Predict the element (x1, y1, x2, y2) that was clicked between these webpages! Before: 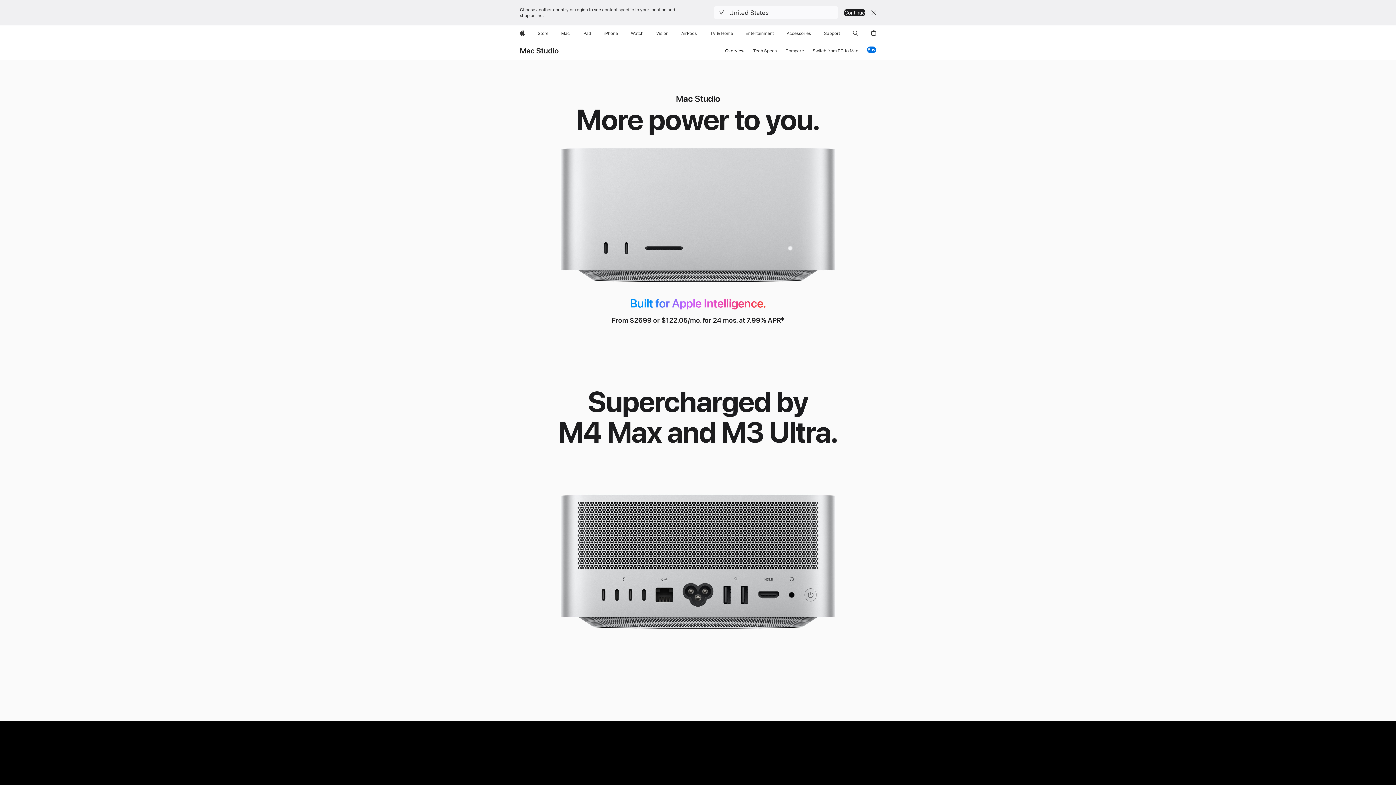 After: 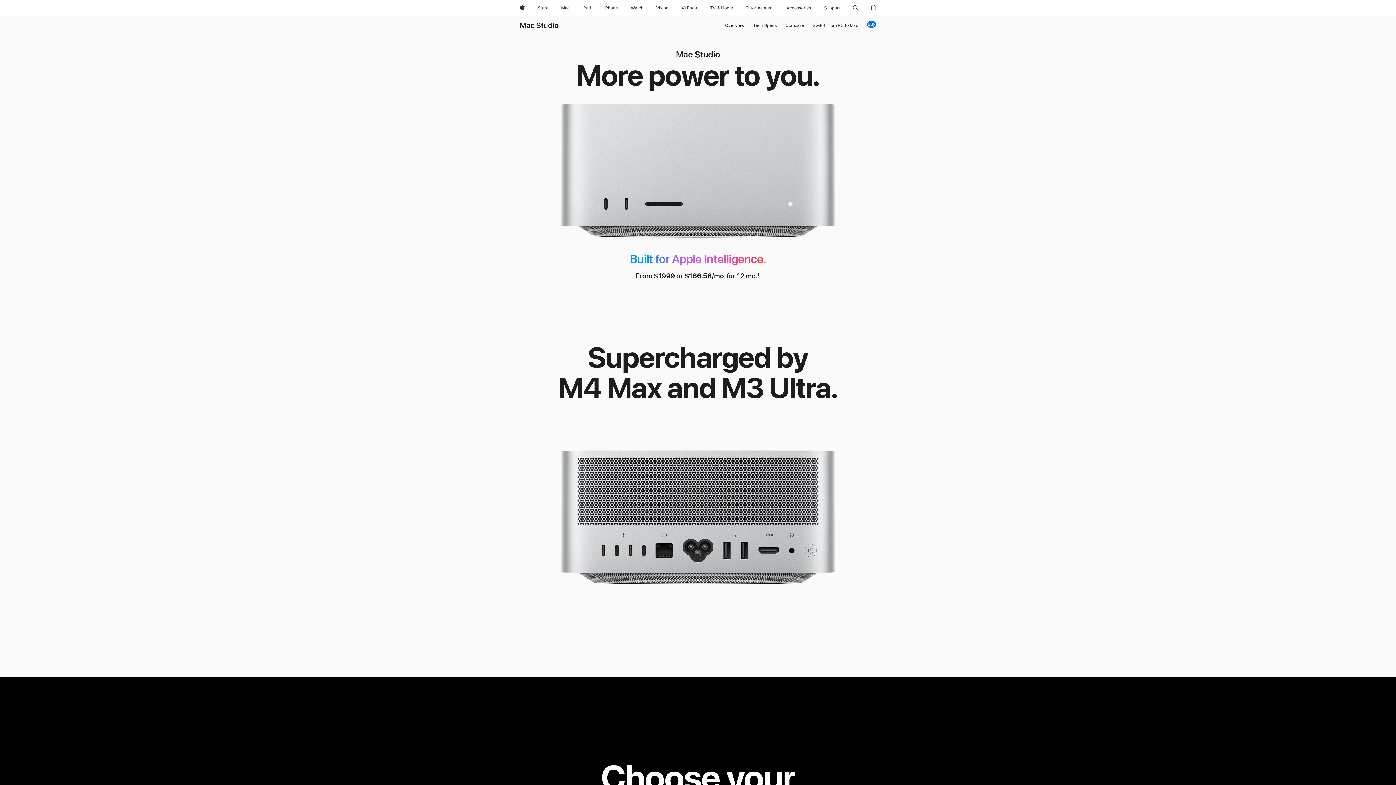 Action: label: Continue bbox: (844, 9, 865, 16)